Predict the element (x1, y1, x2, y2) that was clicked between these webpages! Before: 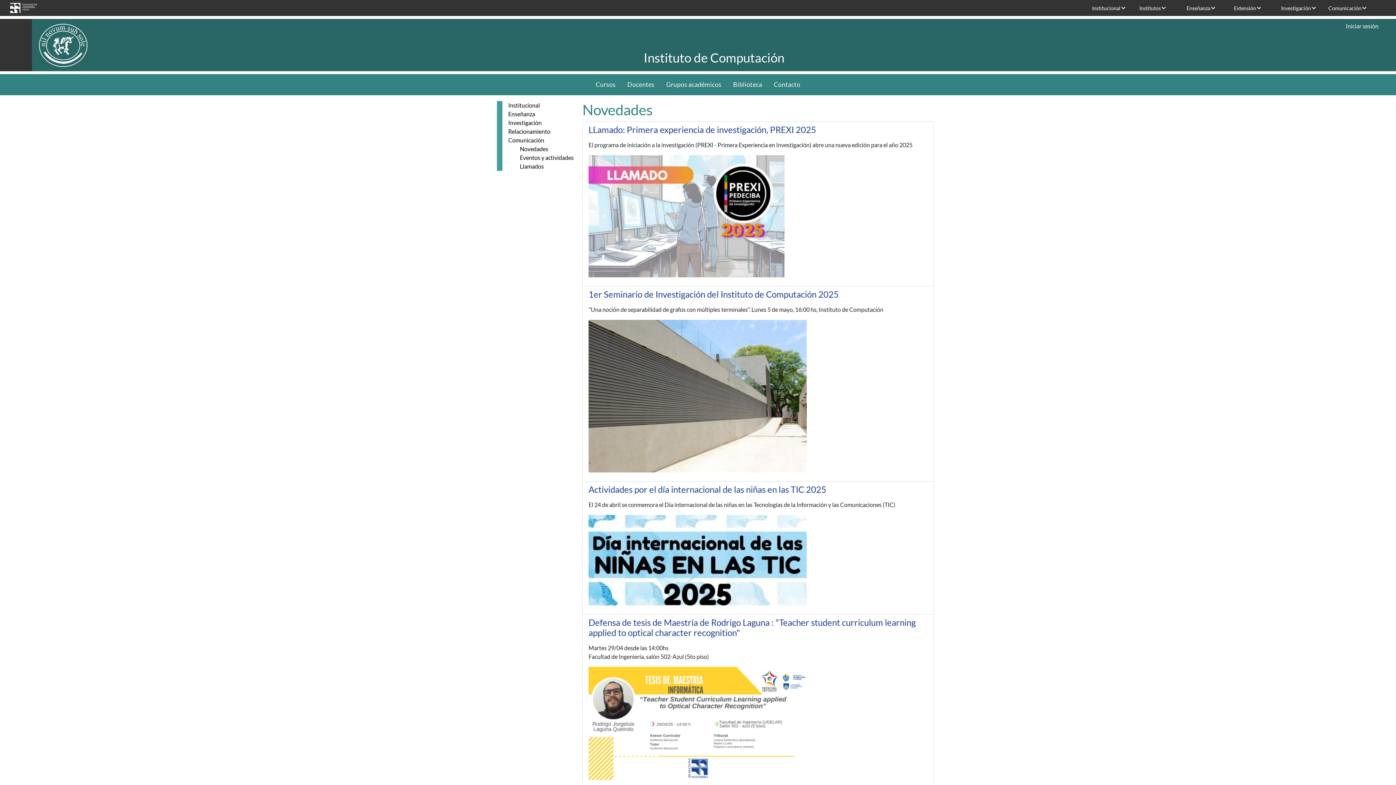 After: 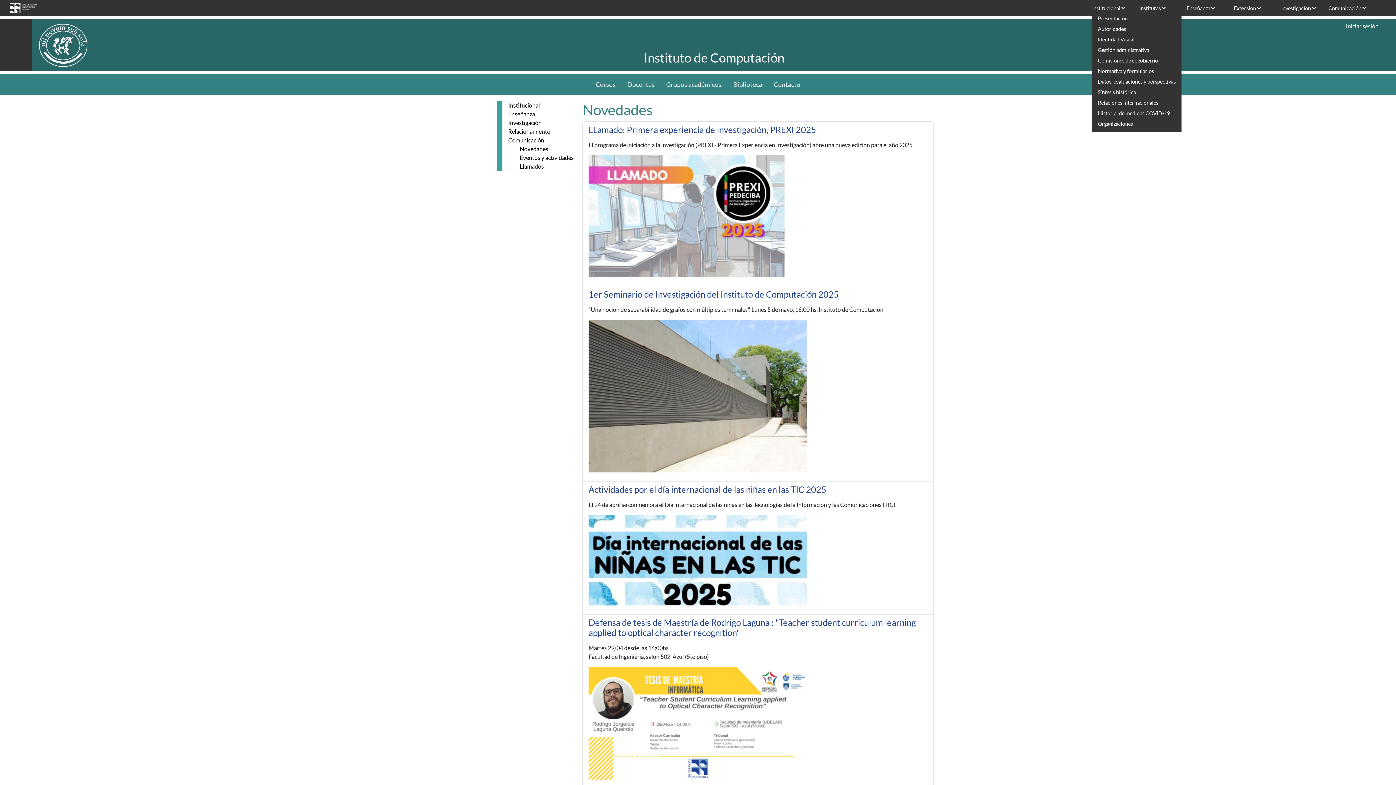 Action: label: Institucional bbox: (1092, 4, 1139, 11)